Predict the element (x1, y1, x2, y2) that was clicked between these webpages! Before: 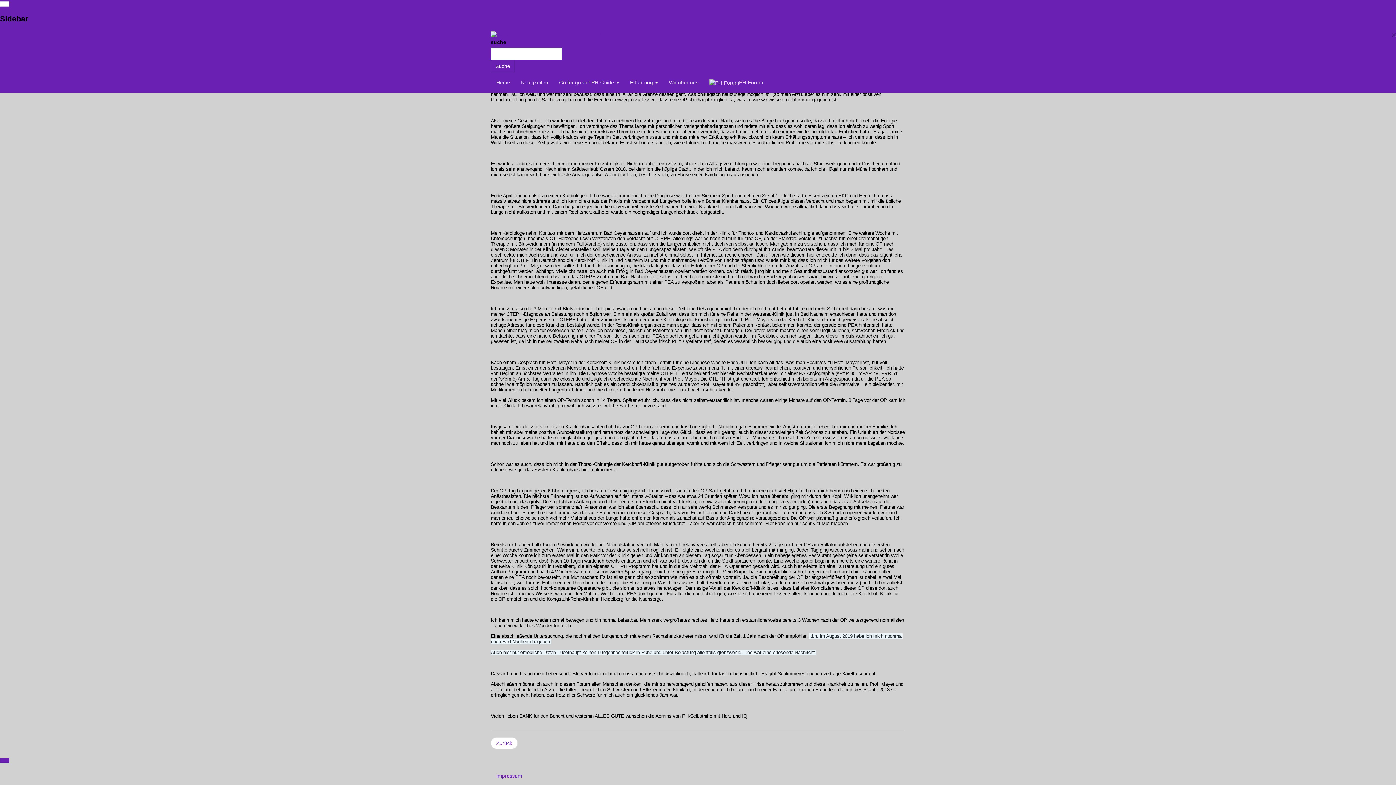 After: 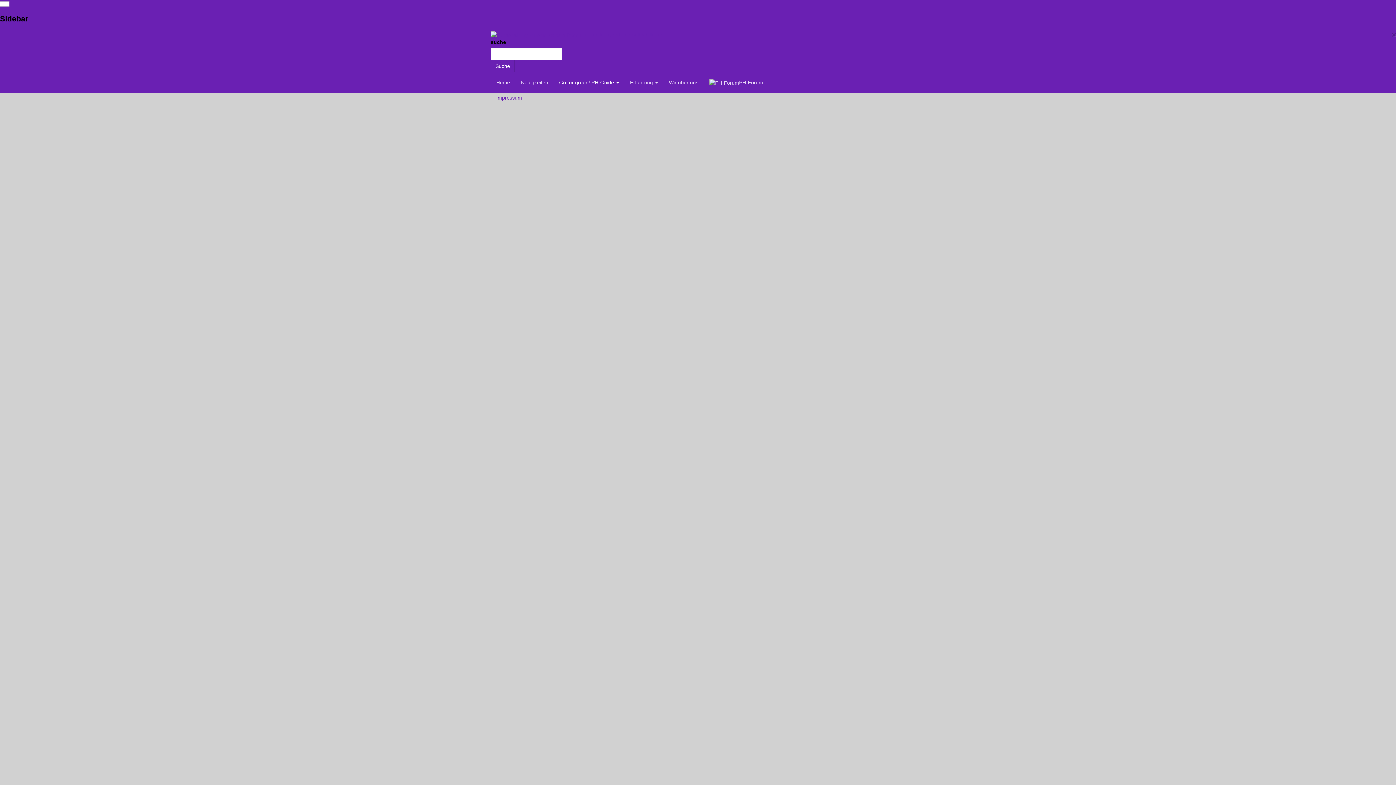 Action: bbox: (553, 72, 624, 92) label: Go for green! PH-Guide 